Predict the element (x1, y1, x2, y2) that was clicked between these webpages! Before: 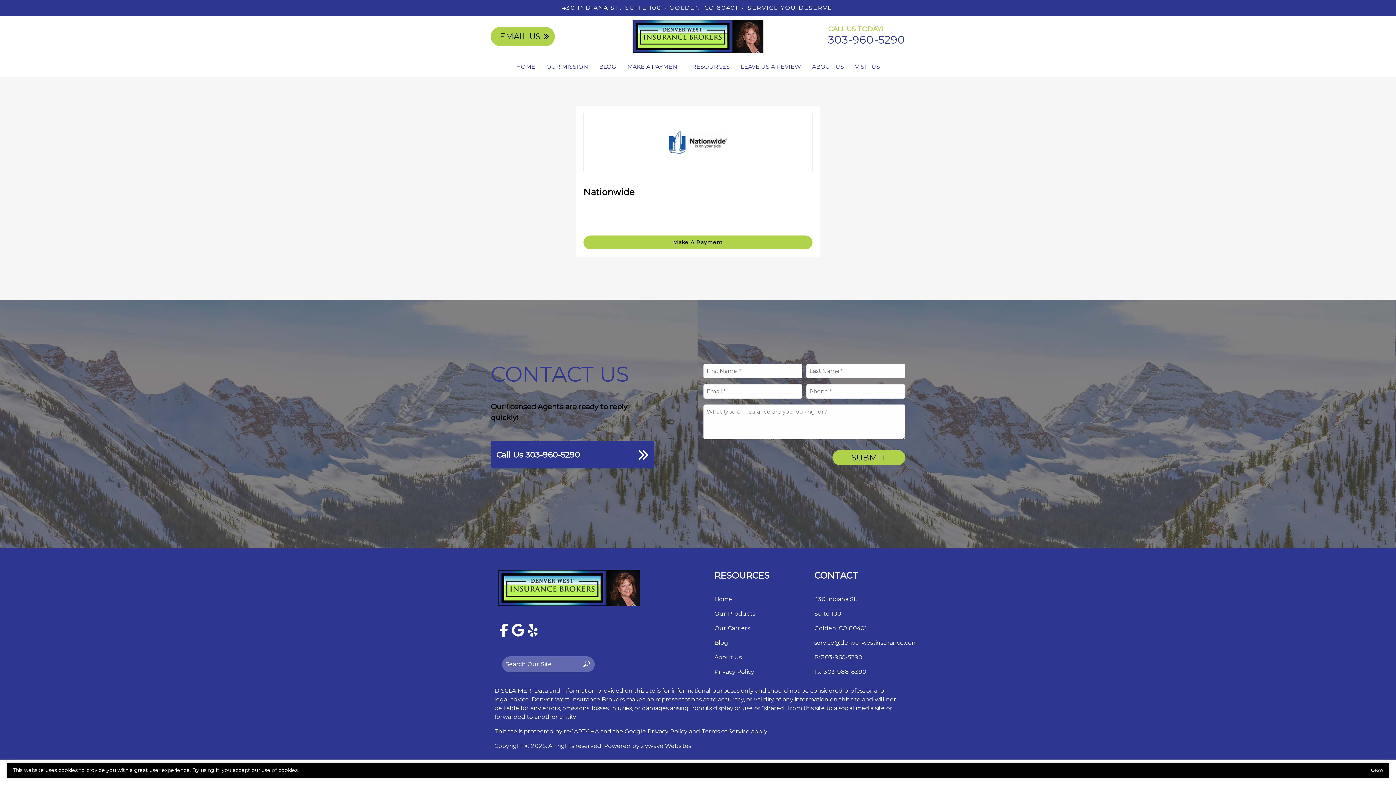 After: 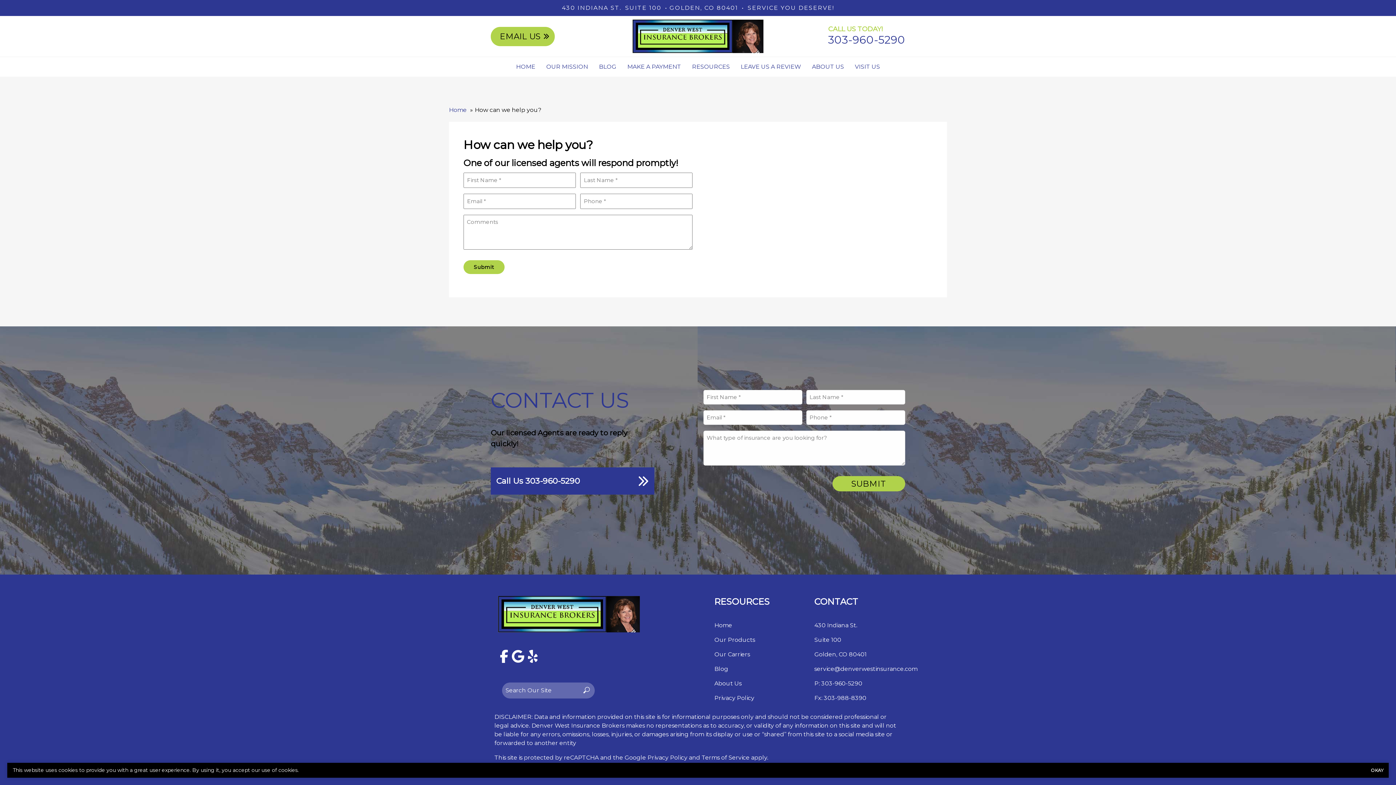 Action: bbox: (490, 26, 554, 46) label: EMAIL US